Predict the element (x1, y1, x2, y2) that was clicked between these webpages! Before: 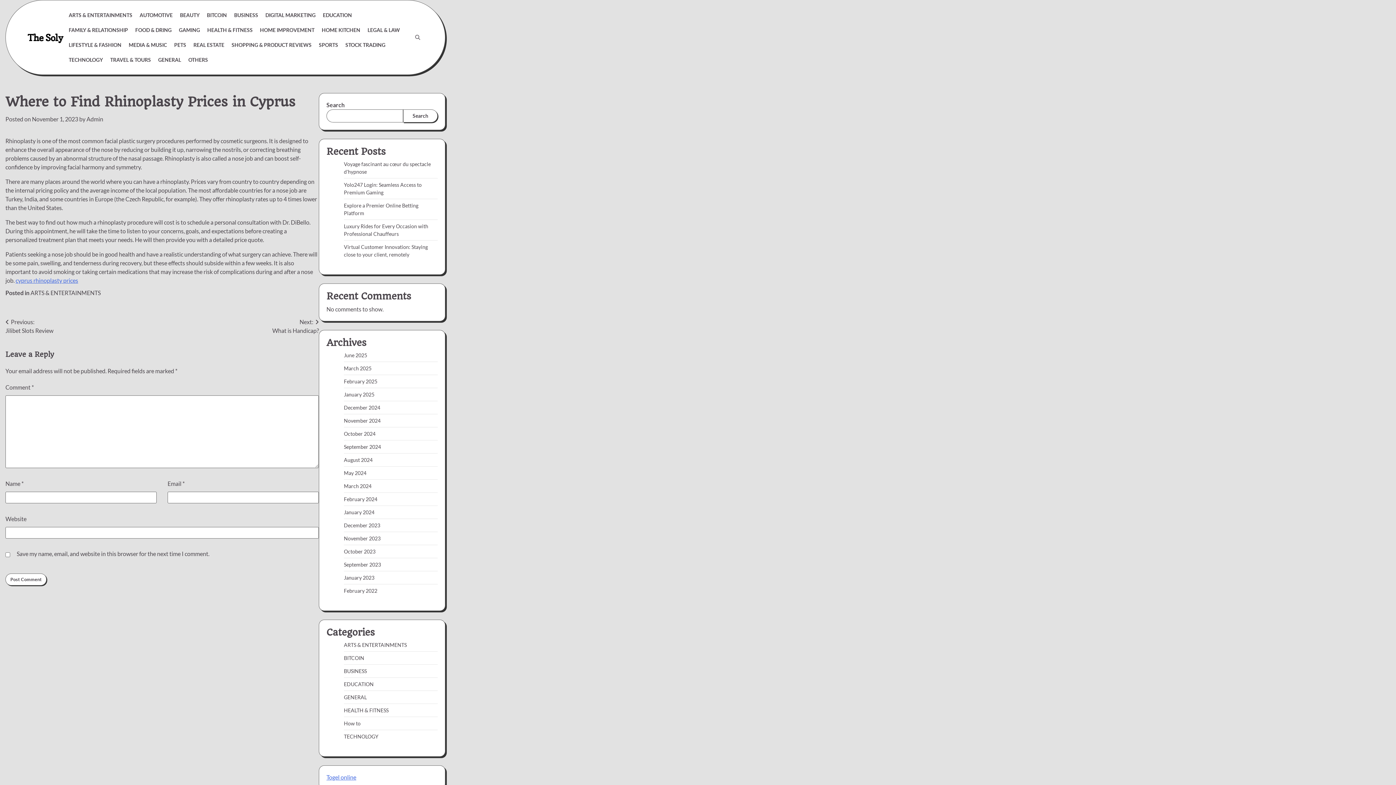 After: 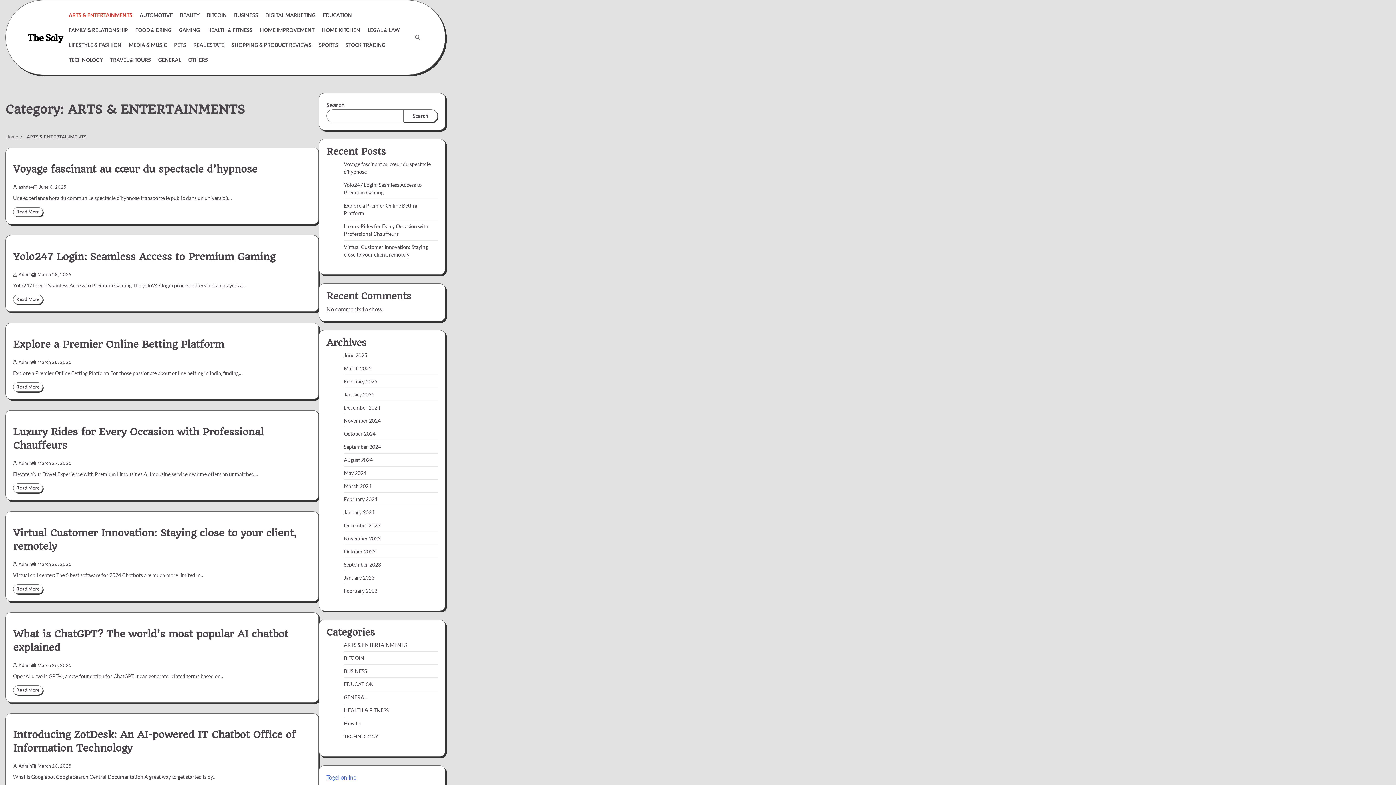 Action: bbox: (344, 642, 406, 648) label: ARTS & ENTERTAINMENTS